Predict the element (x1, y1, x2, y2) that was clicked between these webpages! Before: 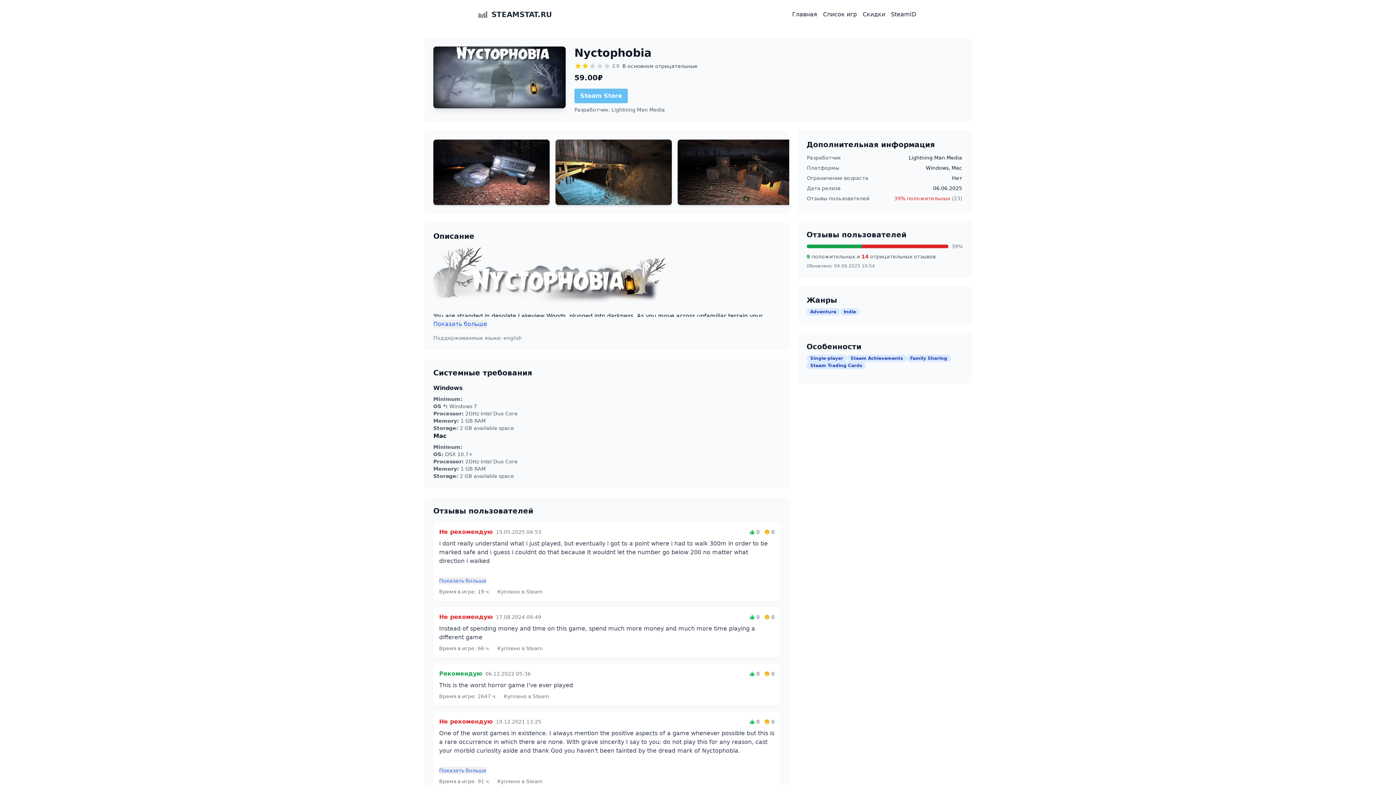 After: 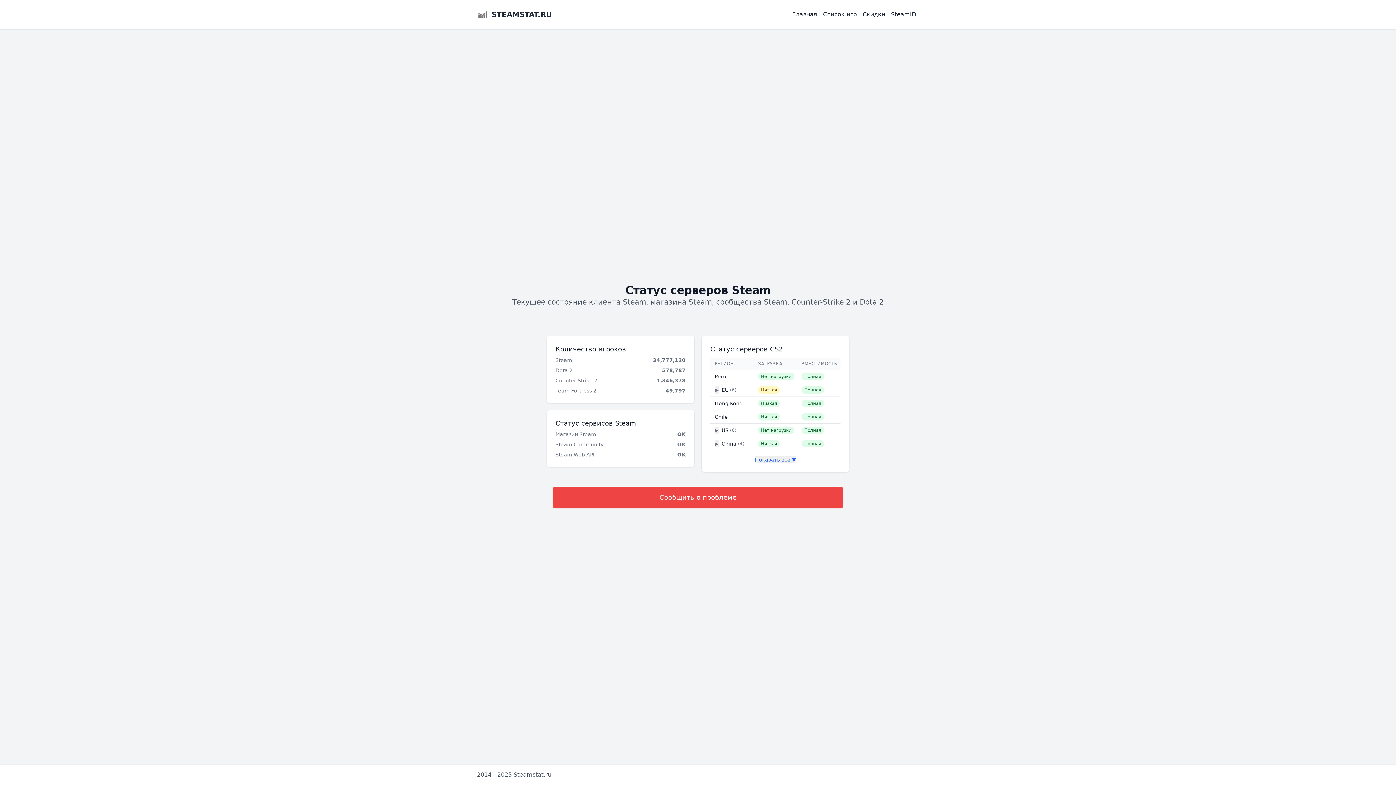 Action: bbox: (491, 9, 552, 19) label: STEAMSTAT.RU